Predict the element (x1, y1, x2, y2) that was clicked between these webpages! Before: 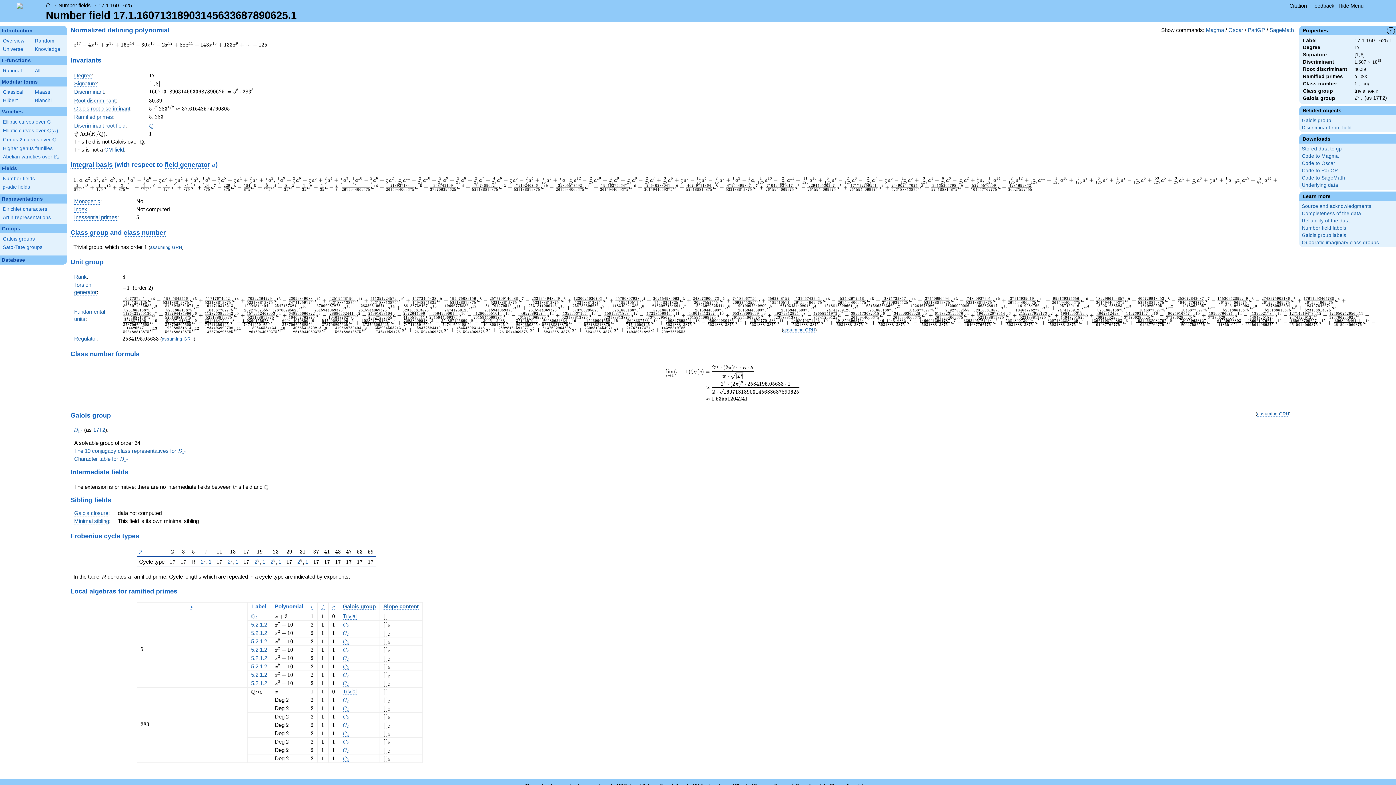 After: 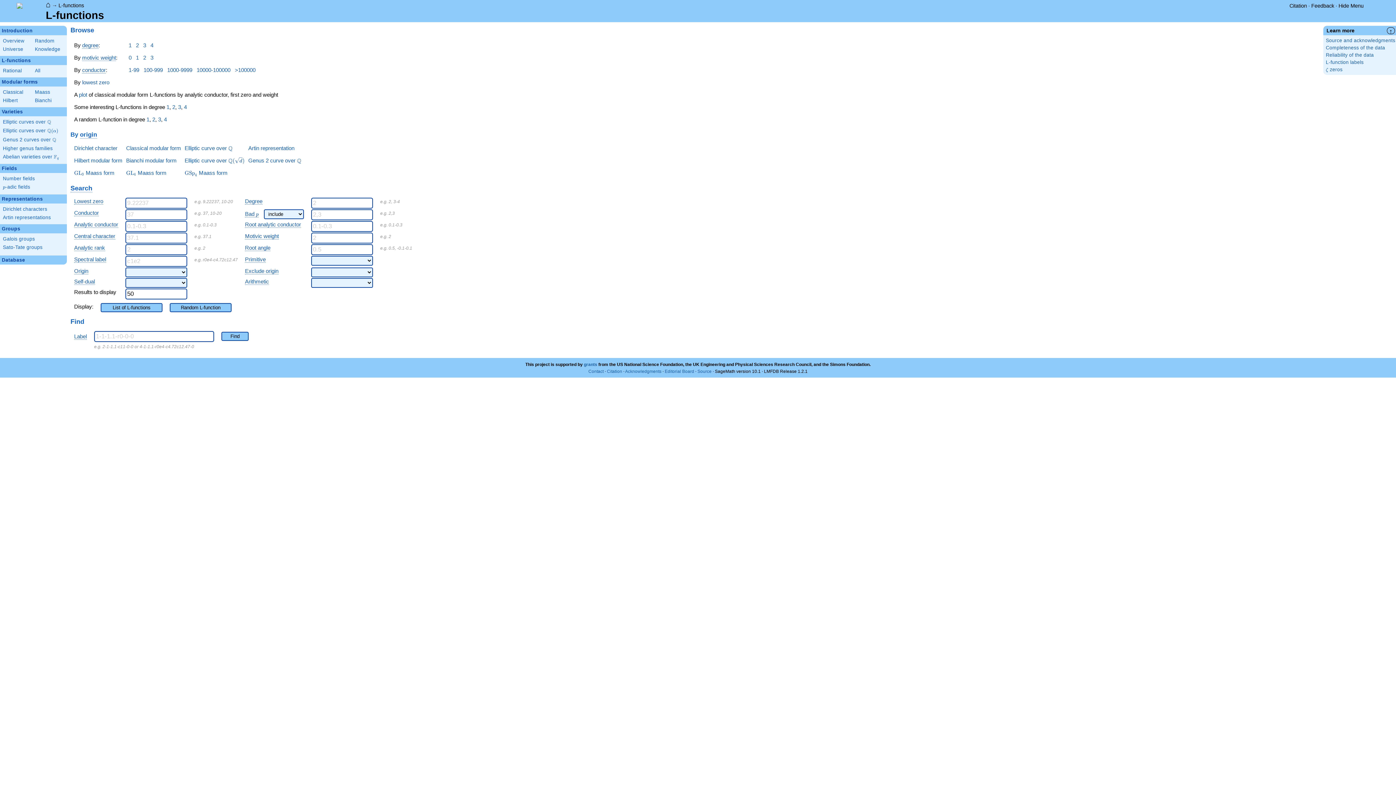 Action: bbox: (34, 67, 64, 74) label: All